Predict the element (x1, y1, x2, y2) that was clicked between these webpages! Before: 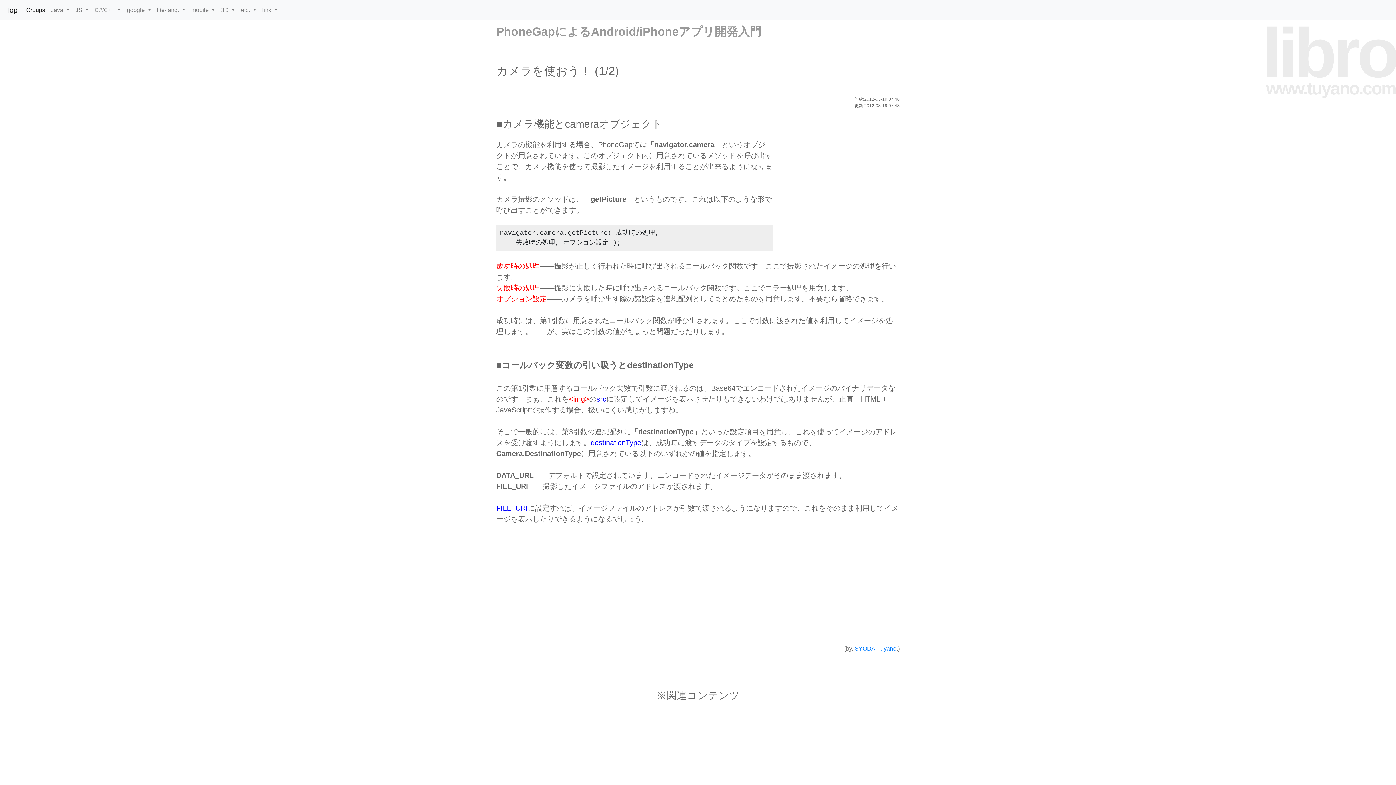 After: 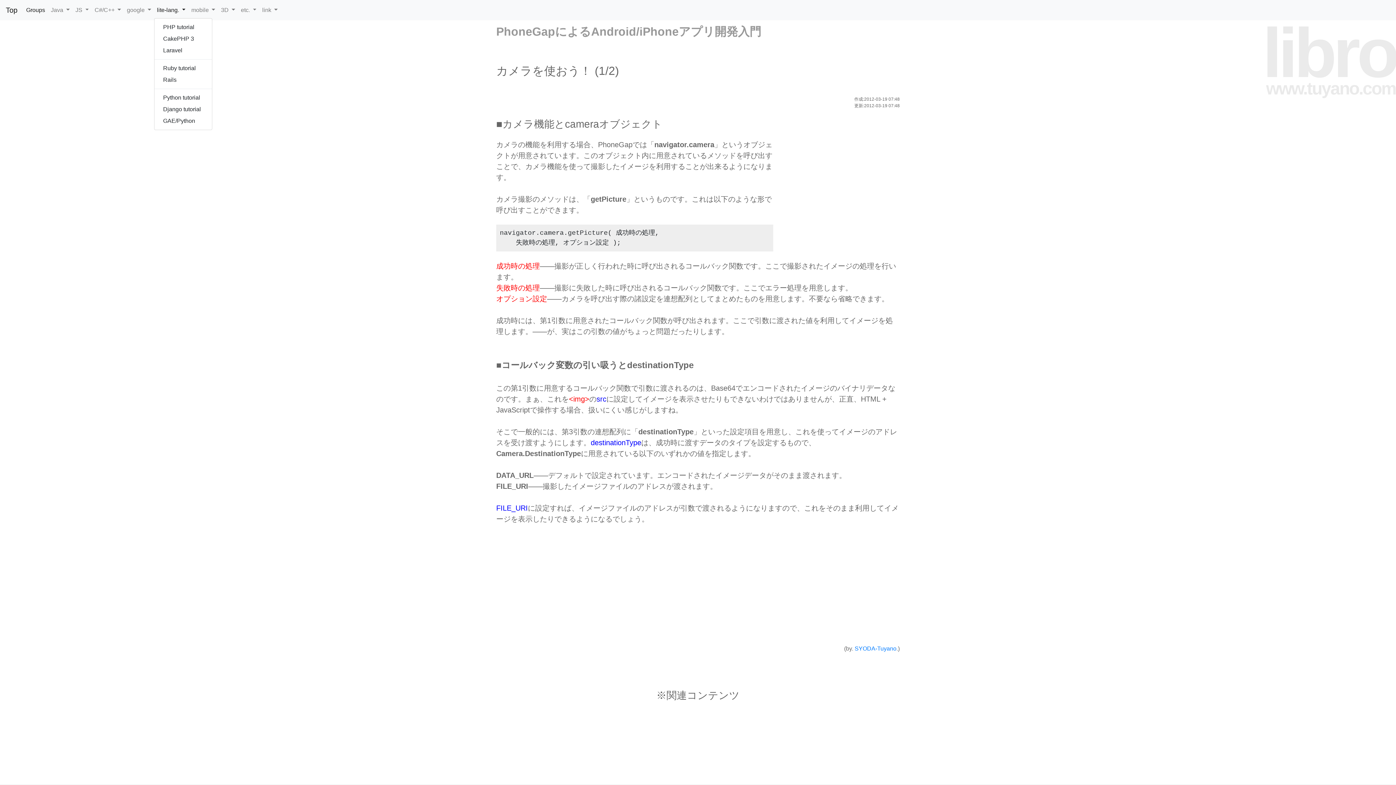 Action: label: lite-lang.  bbox: (154, 2, 188, 17)